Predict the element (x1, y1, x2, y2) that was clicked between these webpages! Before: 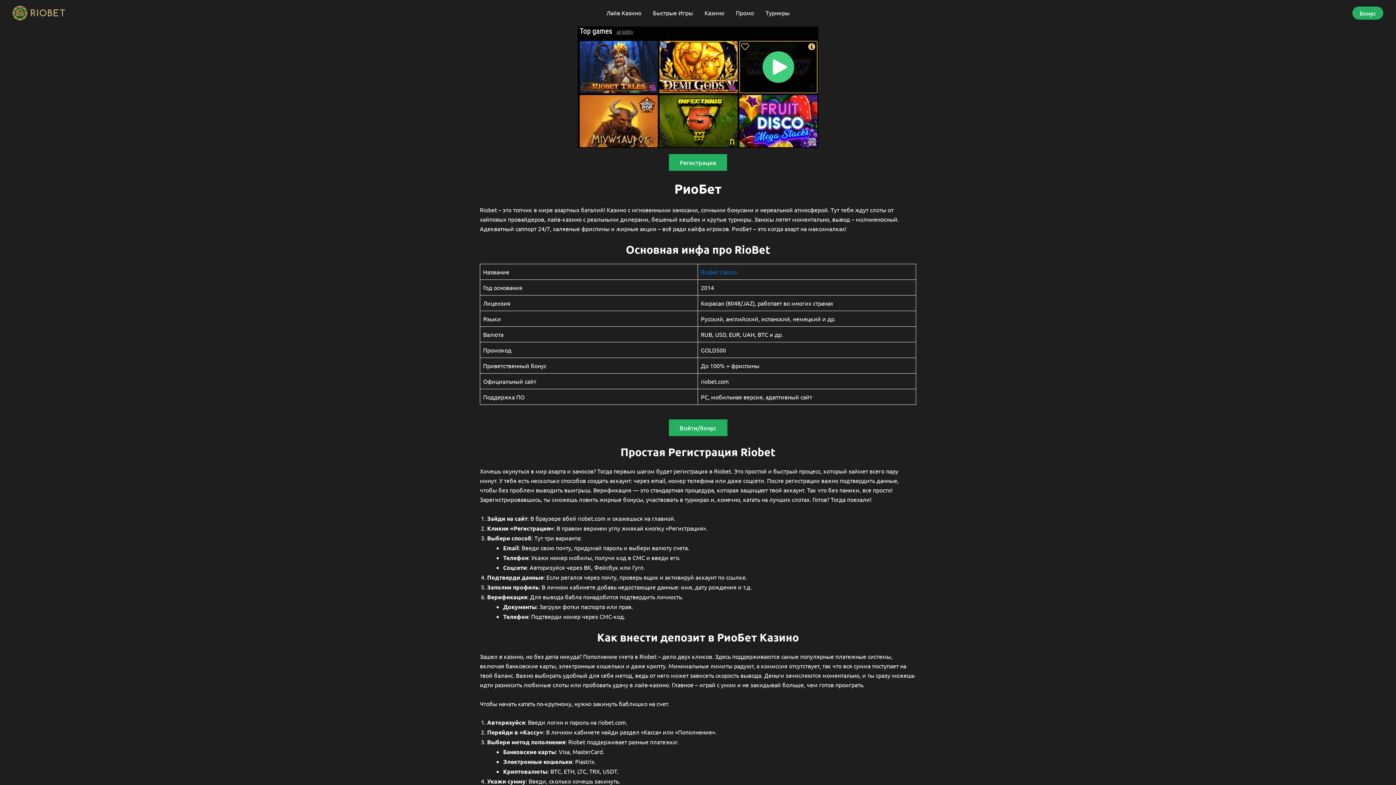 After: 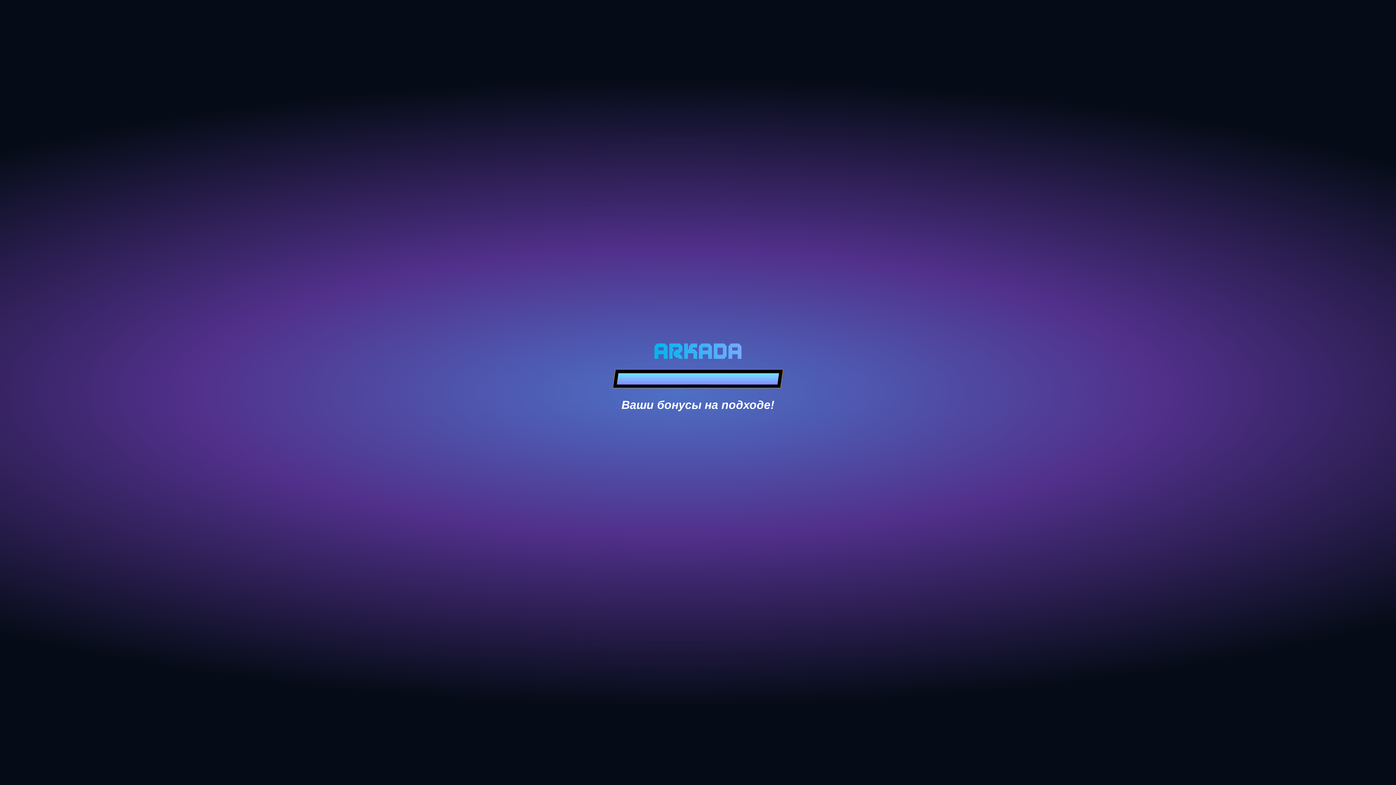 Action: label: Казино bbox: (698, 4, 730, 21)